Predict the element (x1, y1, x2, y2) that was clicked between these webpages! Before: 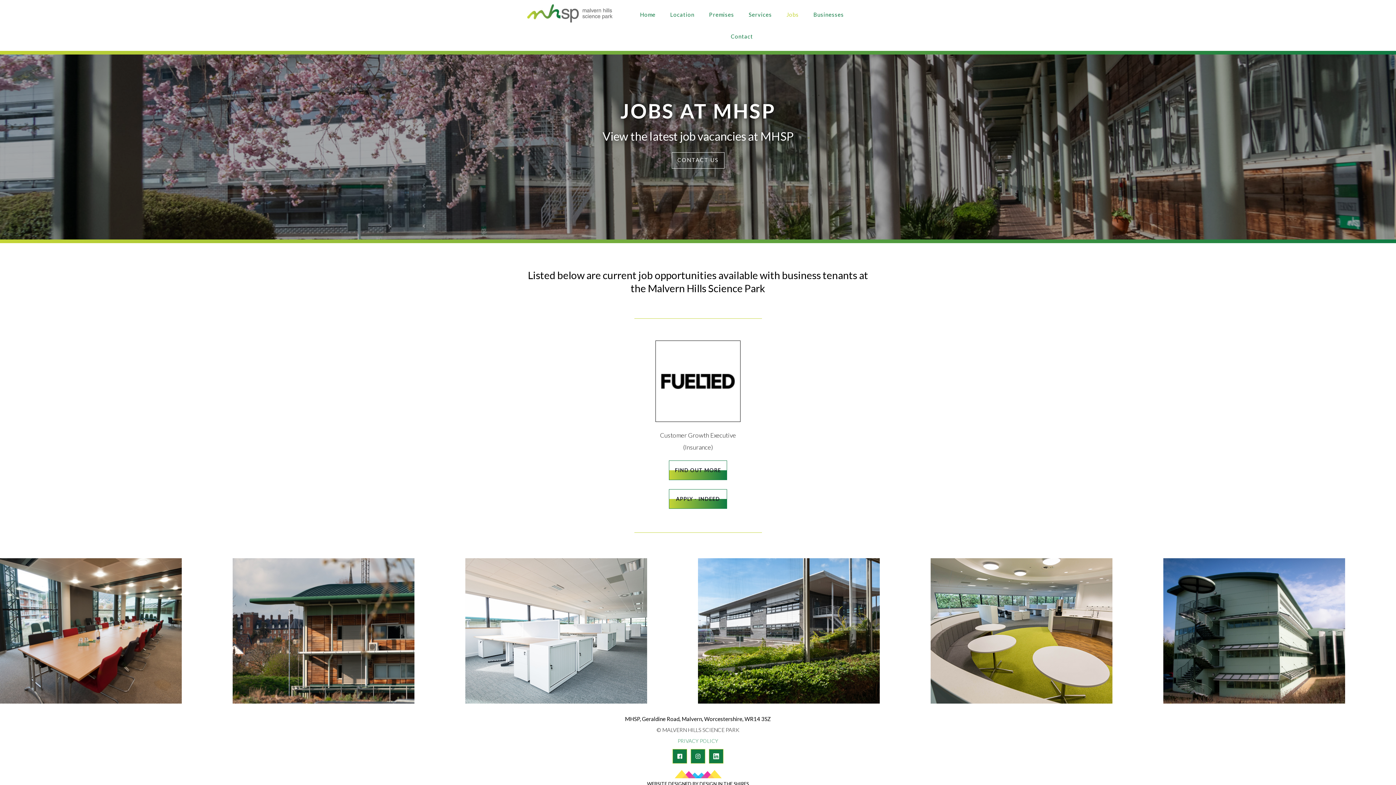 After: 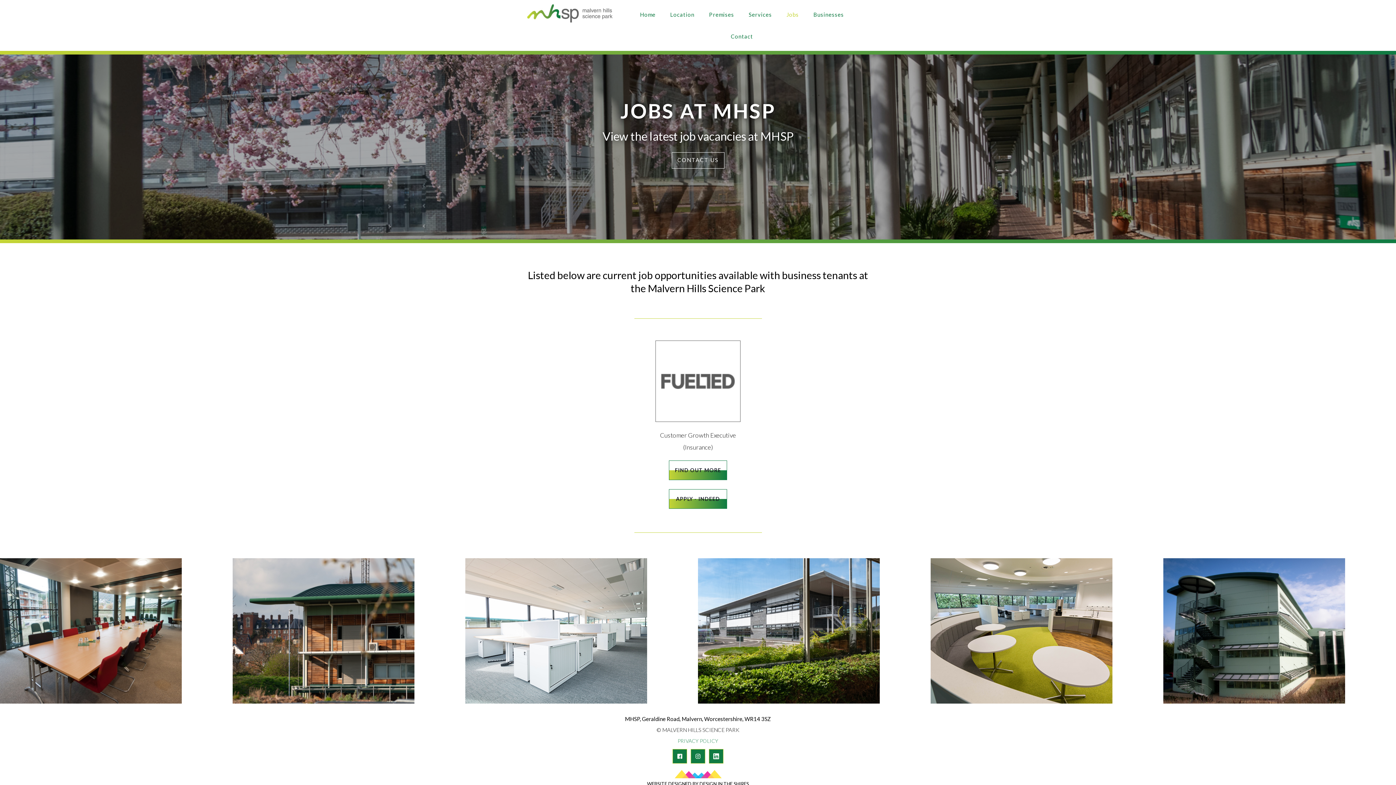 Action: bbox: (655, 340, 740, 429)